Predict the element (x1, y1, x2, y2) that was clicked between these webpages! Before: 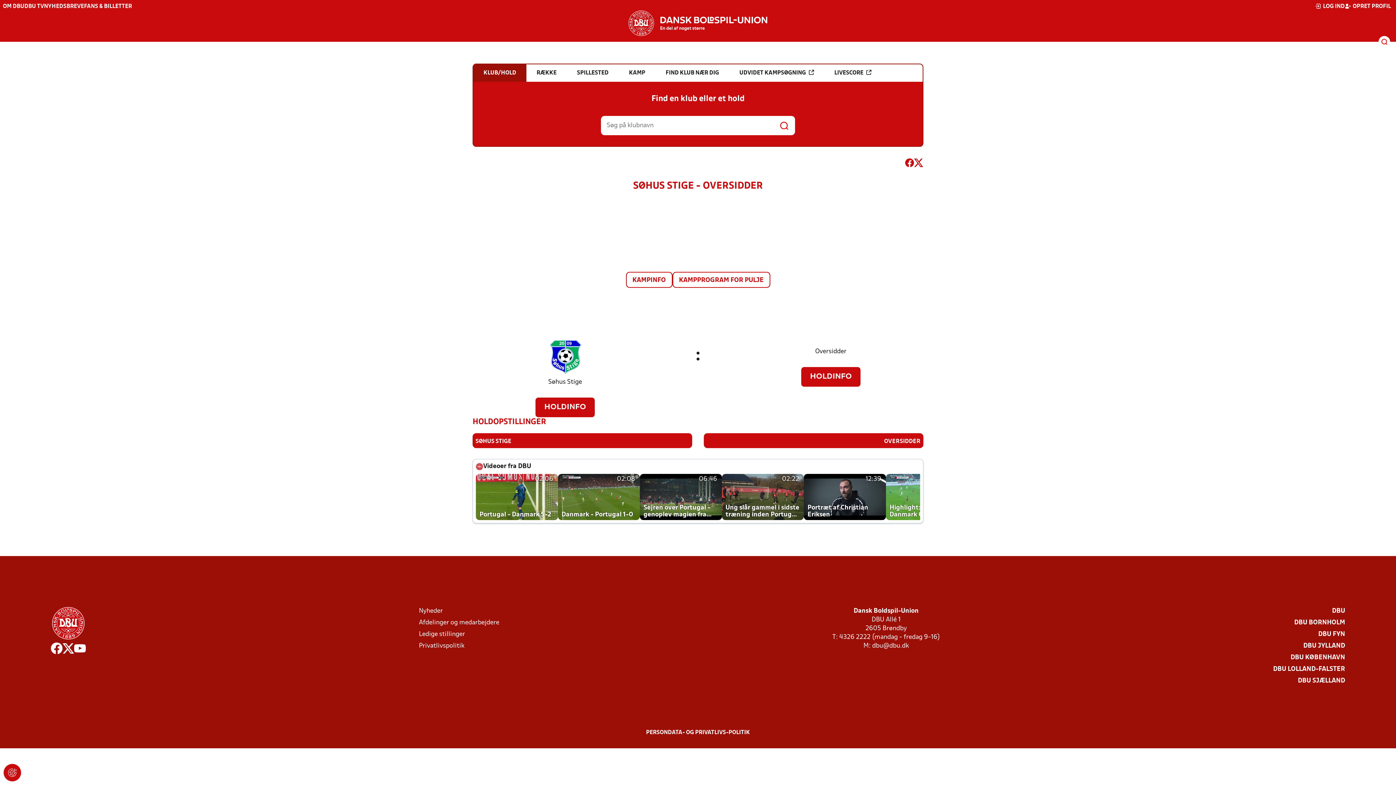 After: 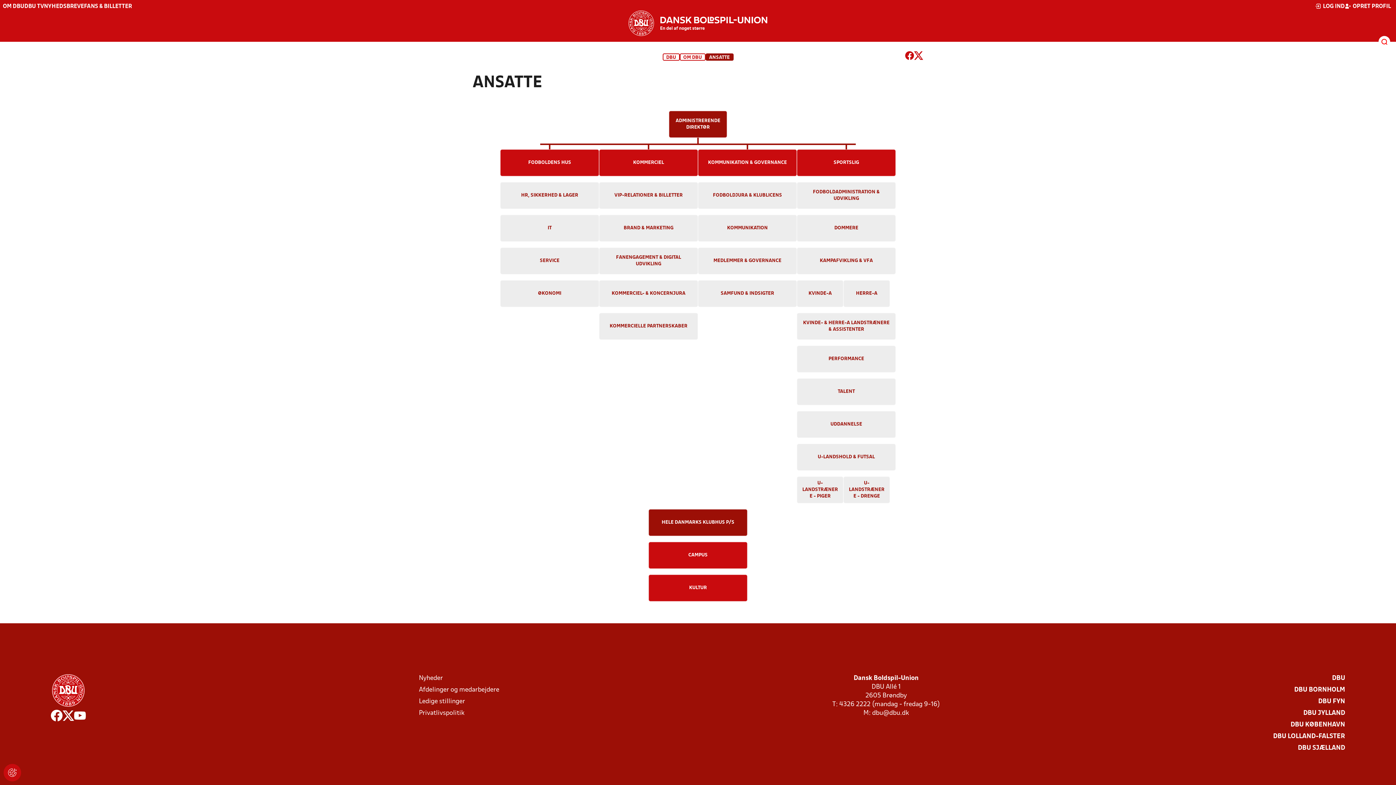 Action: label: Afdelinger og medarbejdere bbox: (419, 618, 499, 627)